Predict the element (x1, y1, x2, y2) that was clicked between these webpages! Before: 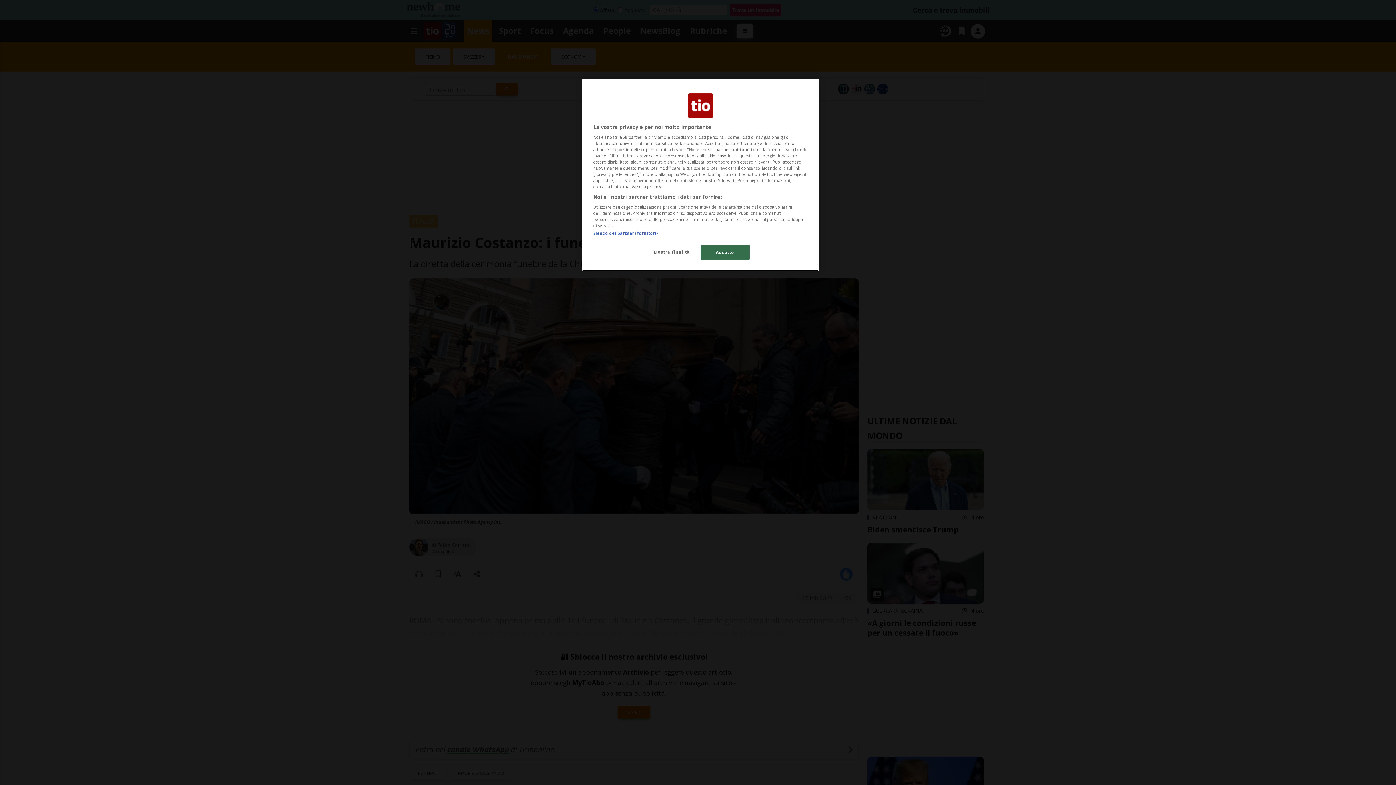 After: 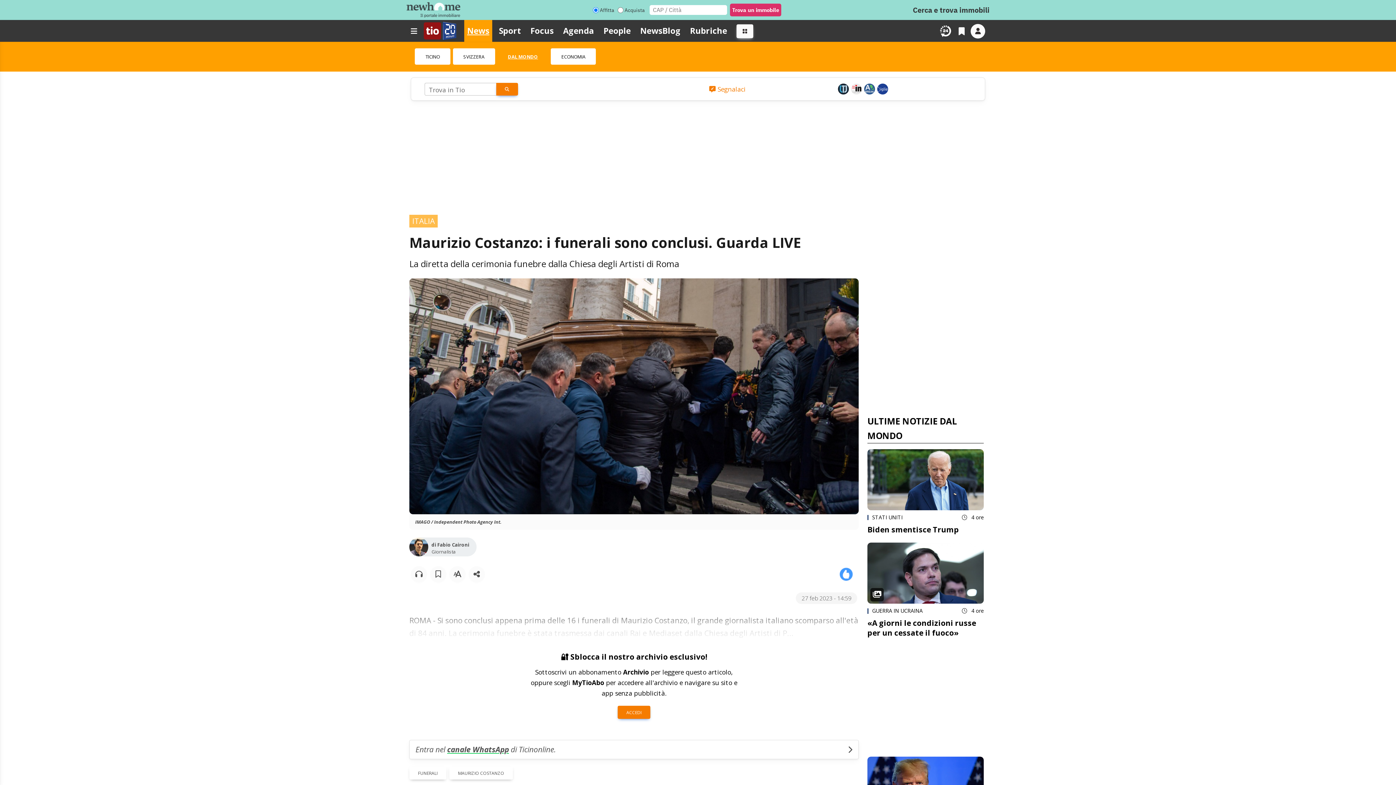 Action: bbox: (700, 245, 749, 260) label: Accetto